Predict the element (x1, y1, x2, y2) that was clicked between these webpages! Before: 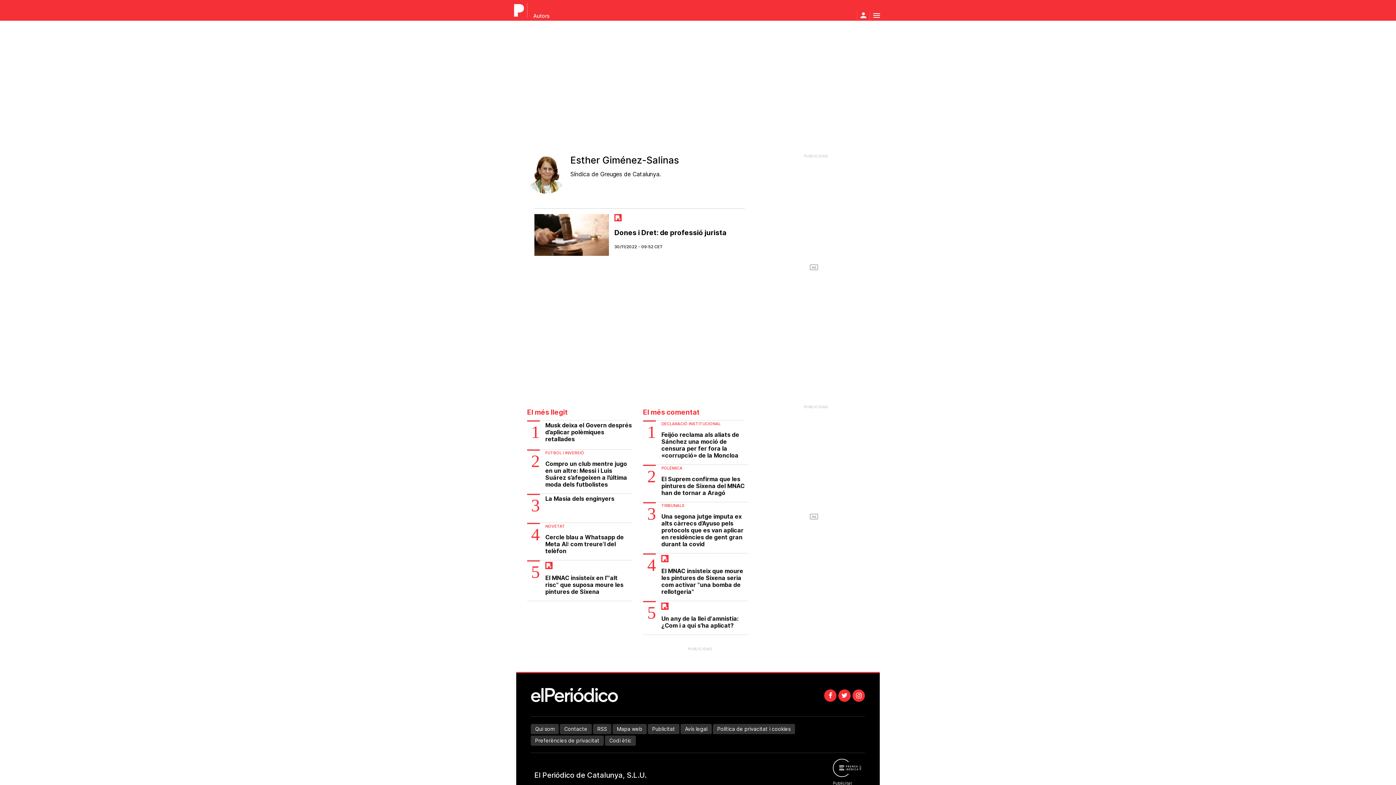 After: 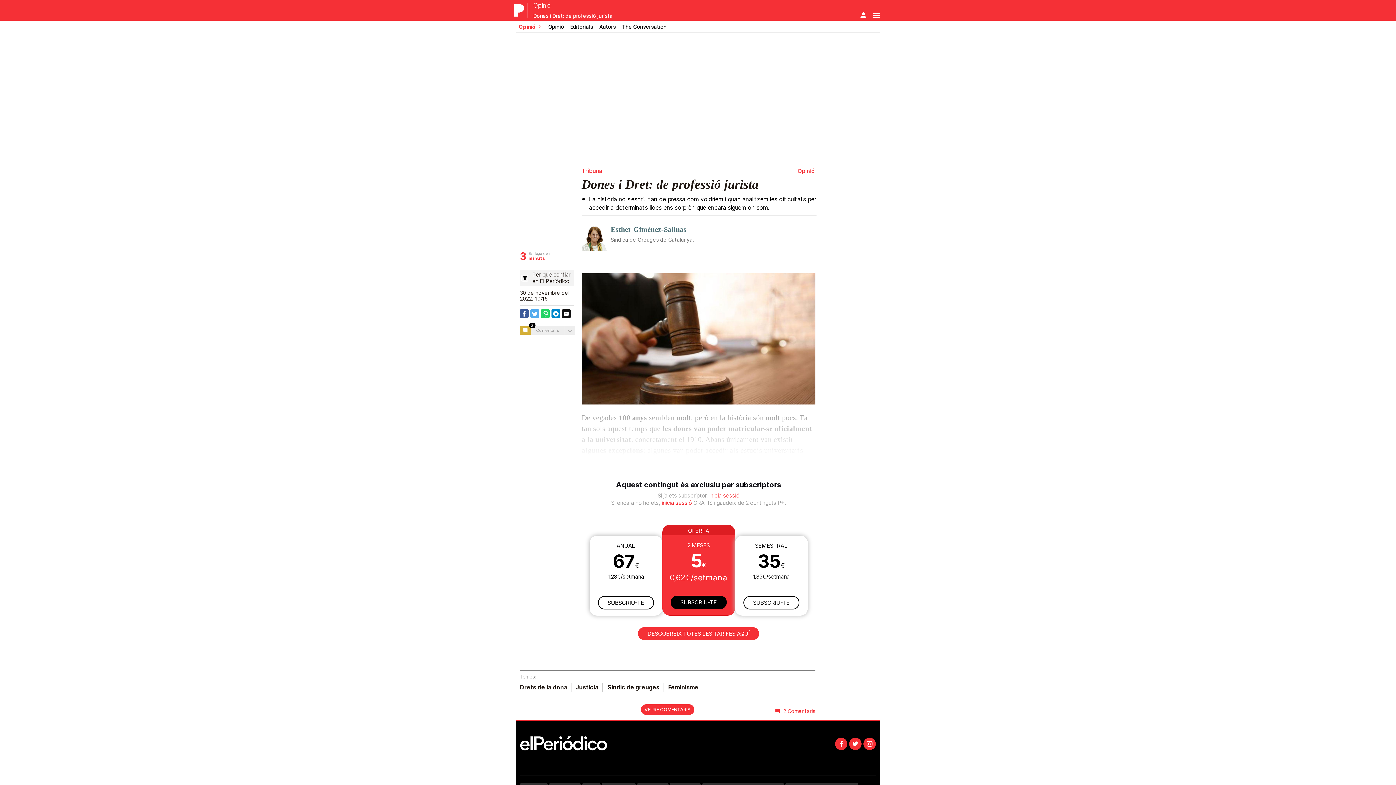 Action: bbox: (534, 214, 609, 256)